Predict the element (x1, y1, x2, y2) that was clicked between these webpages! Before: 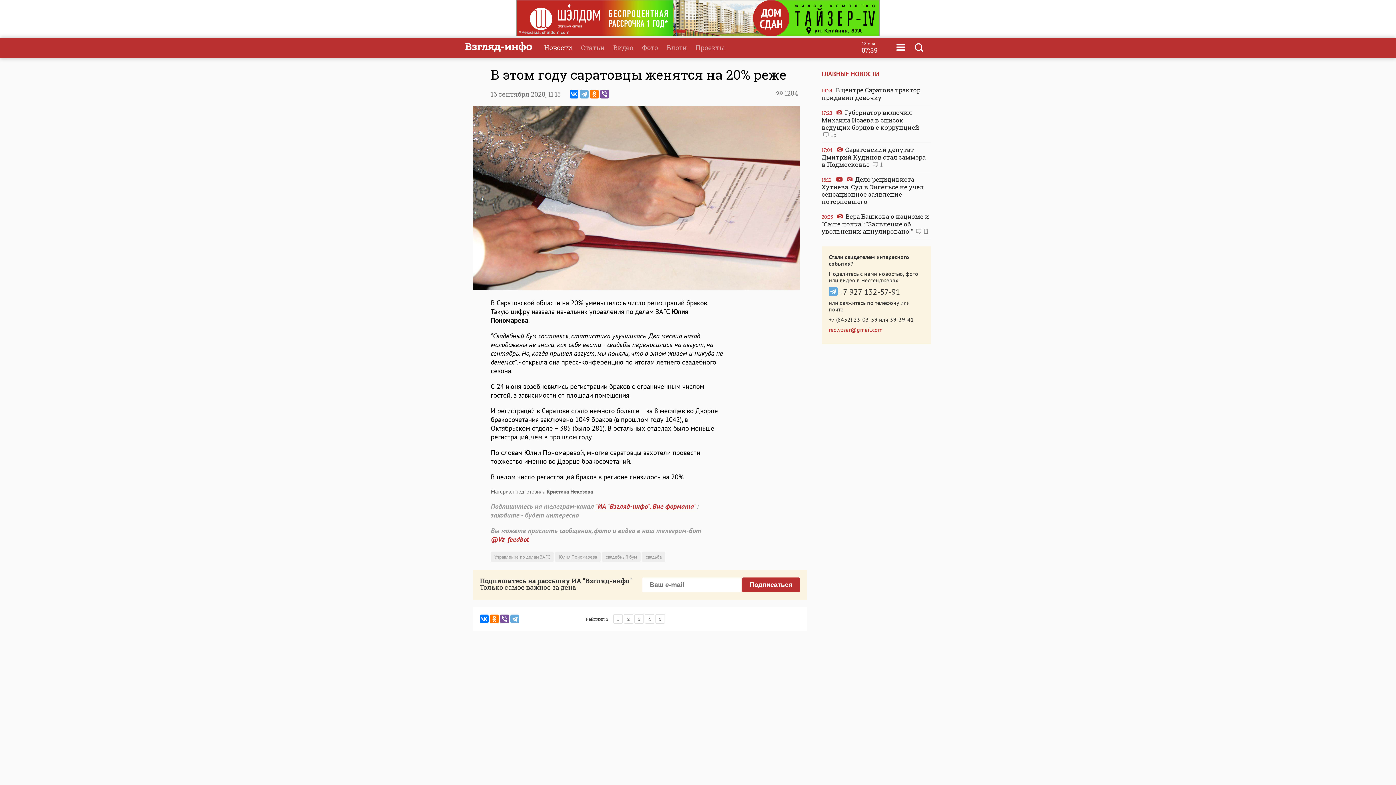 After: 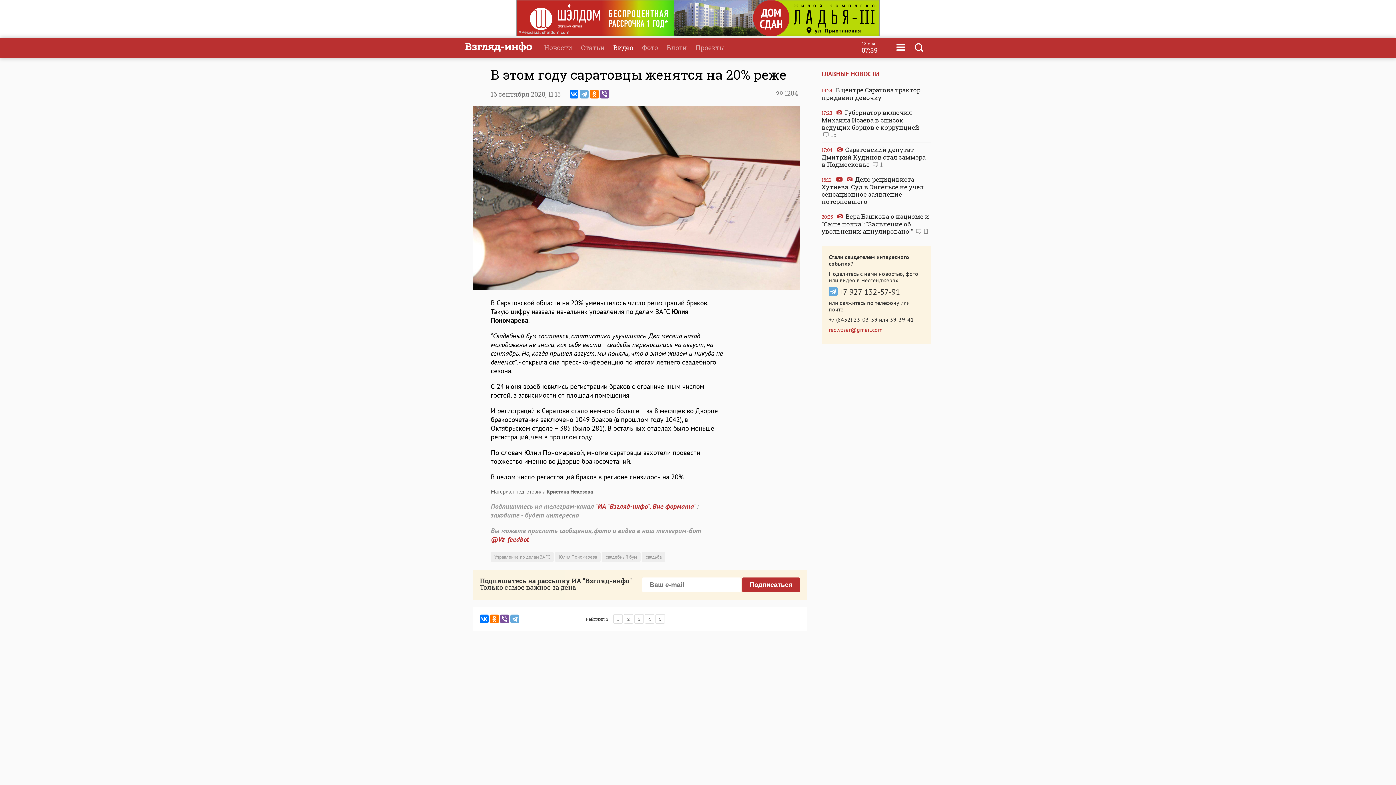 Action: bbox: (609, 36, 637, 58) label: Видео